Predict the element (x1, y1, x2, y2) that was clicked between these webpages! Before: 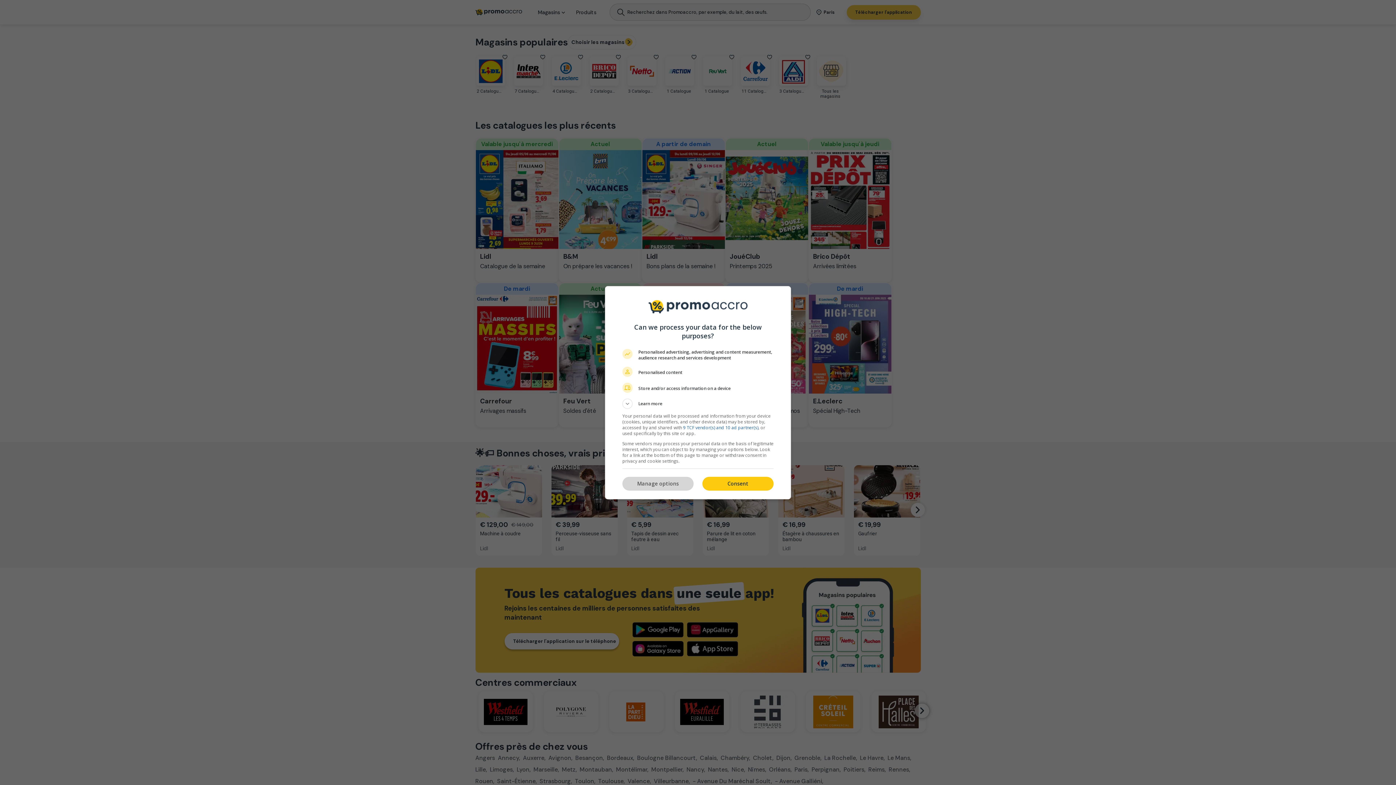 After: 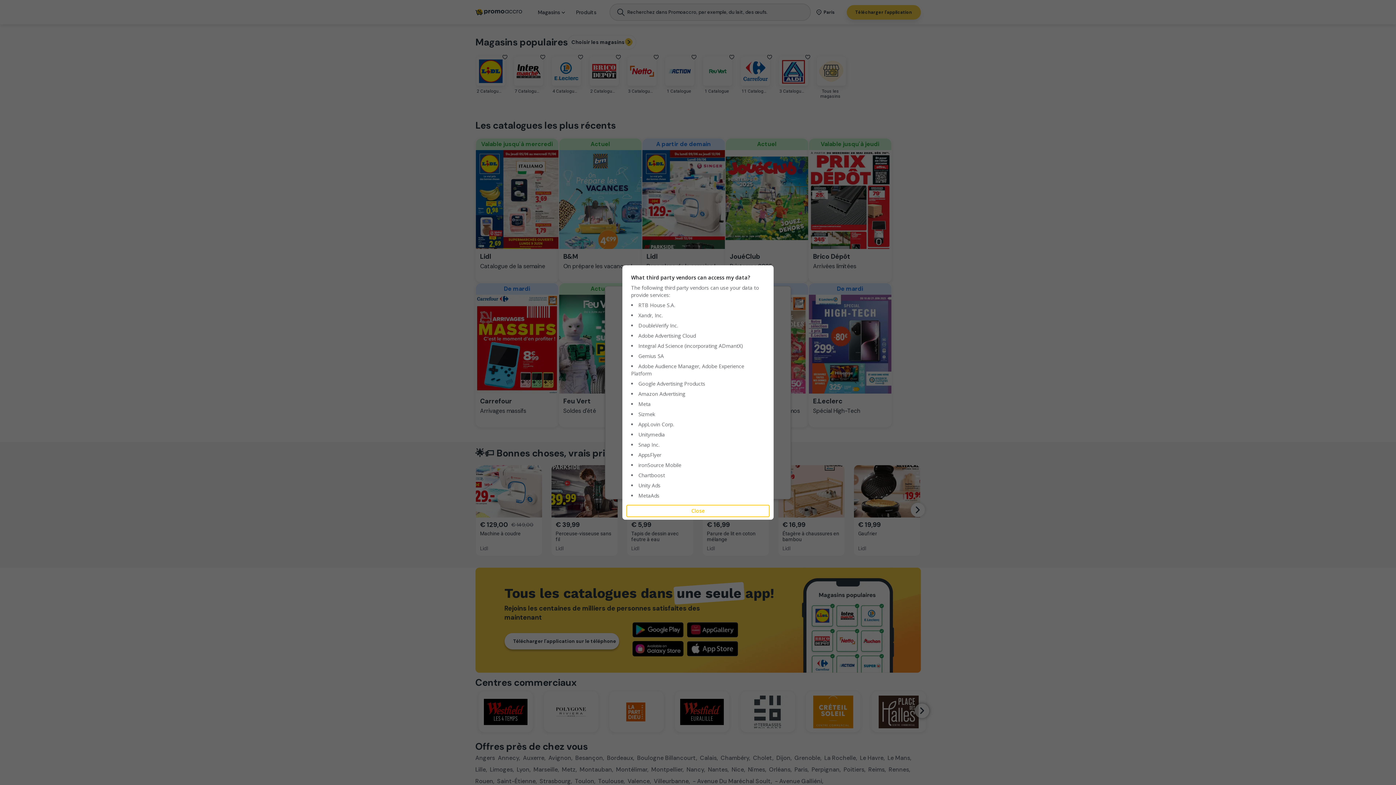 Action: label: 9 TCF vendor(s) and 10 ad partner(s) bbox: (683, 424, 758, 430)